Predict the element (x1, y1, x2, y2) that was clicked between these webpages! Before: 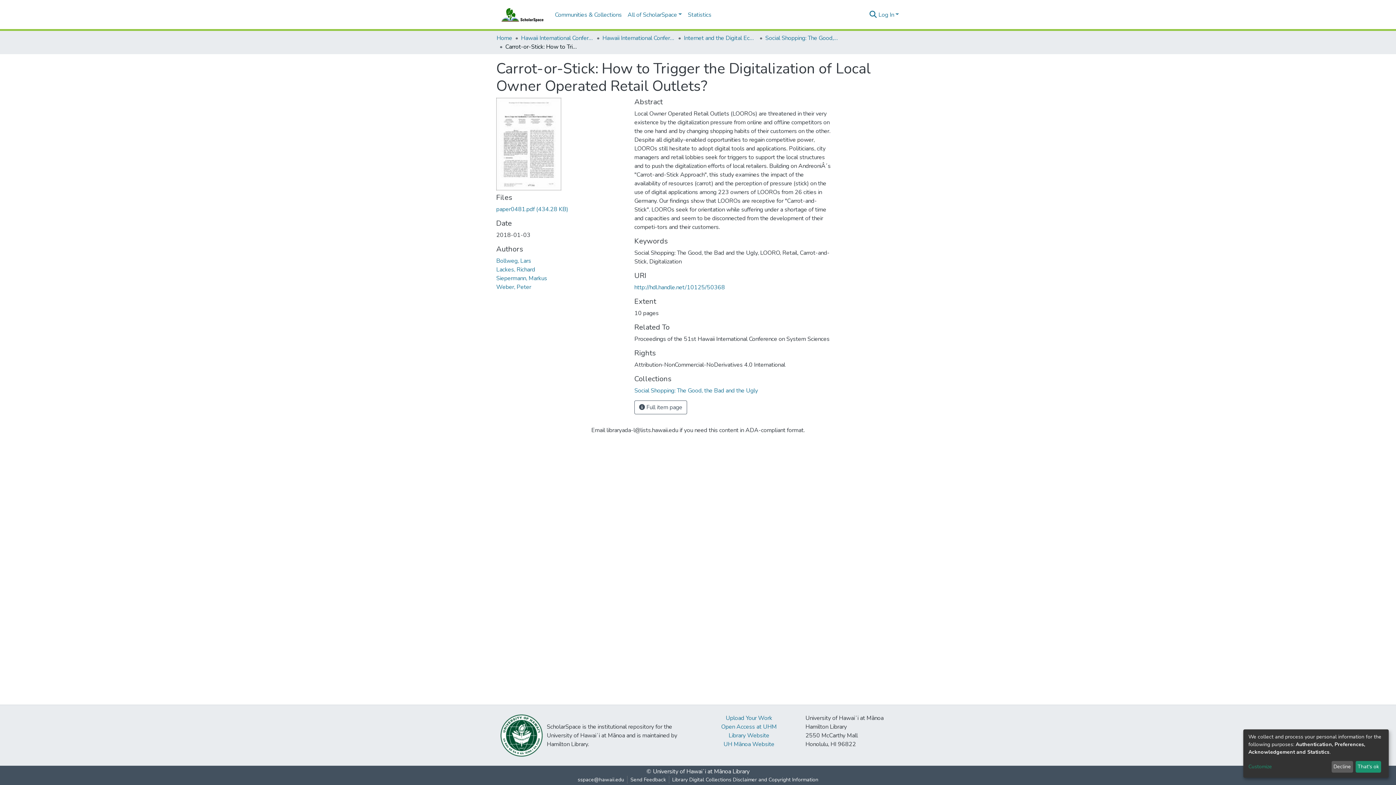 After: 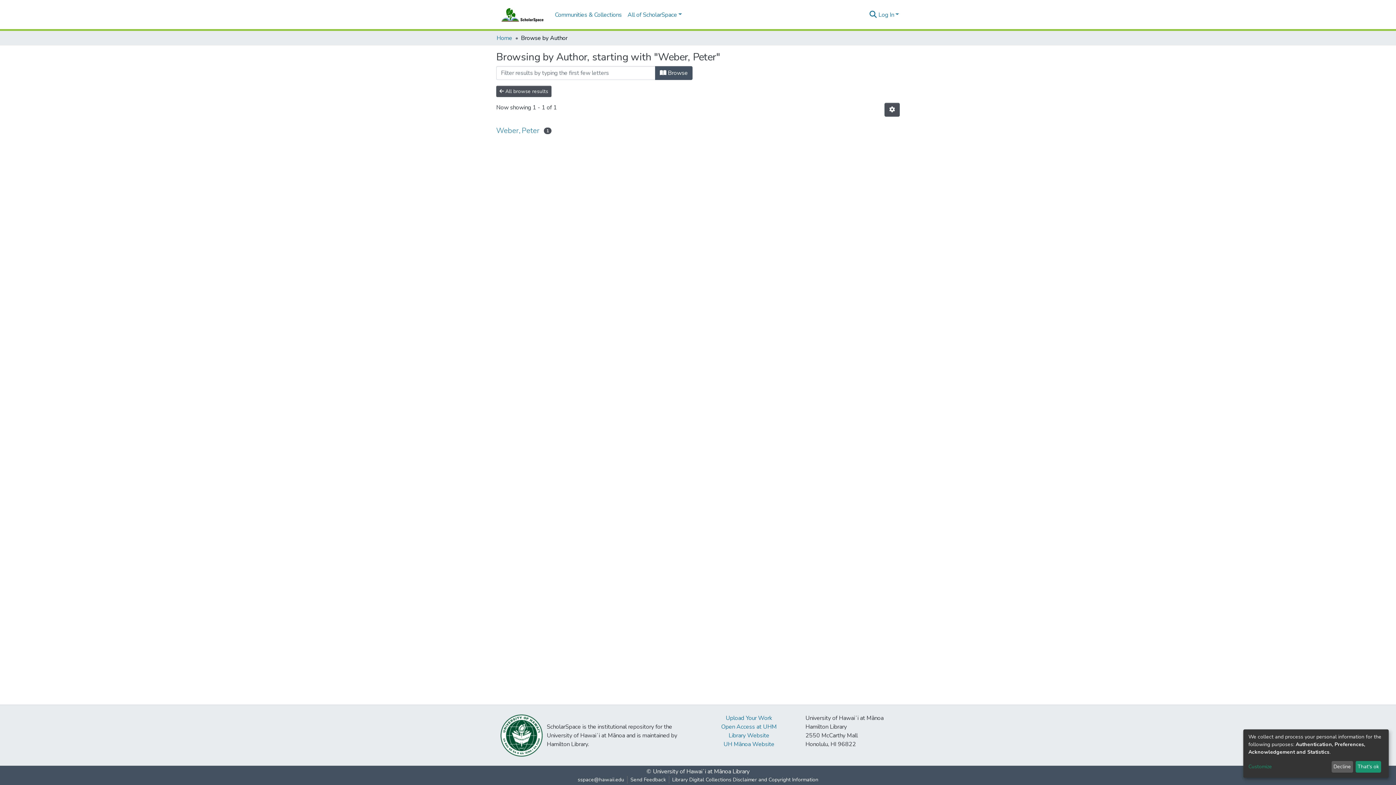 Action: label: Weber, Peter bbox: (496, 283, 531, 291)